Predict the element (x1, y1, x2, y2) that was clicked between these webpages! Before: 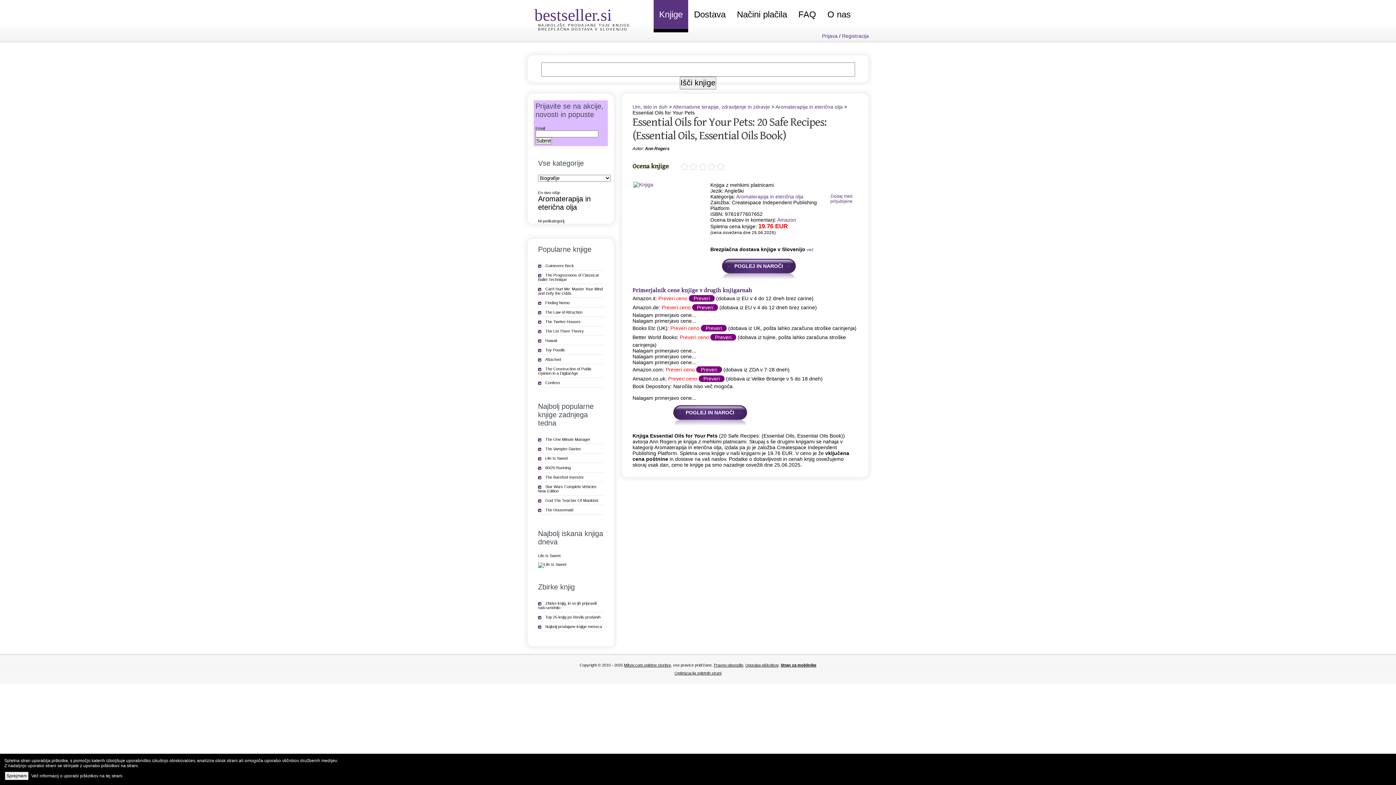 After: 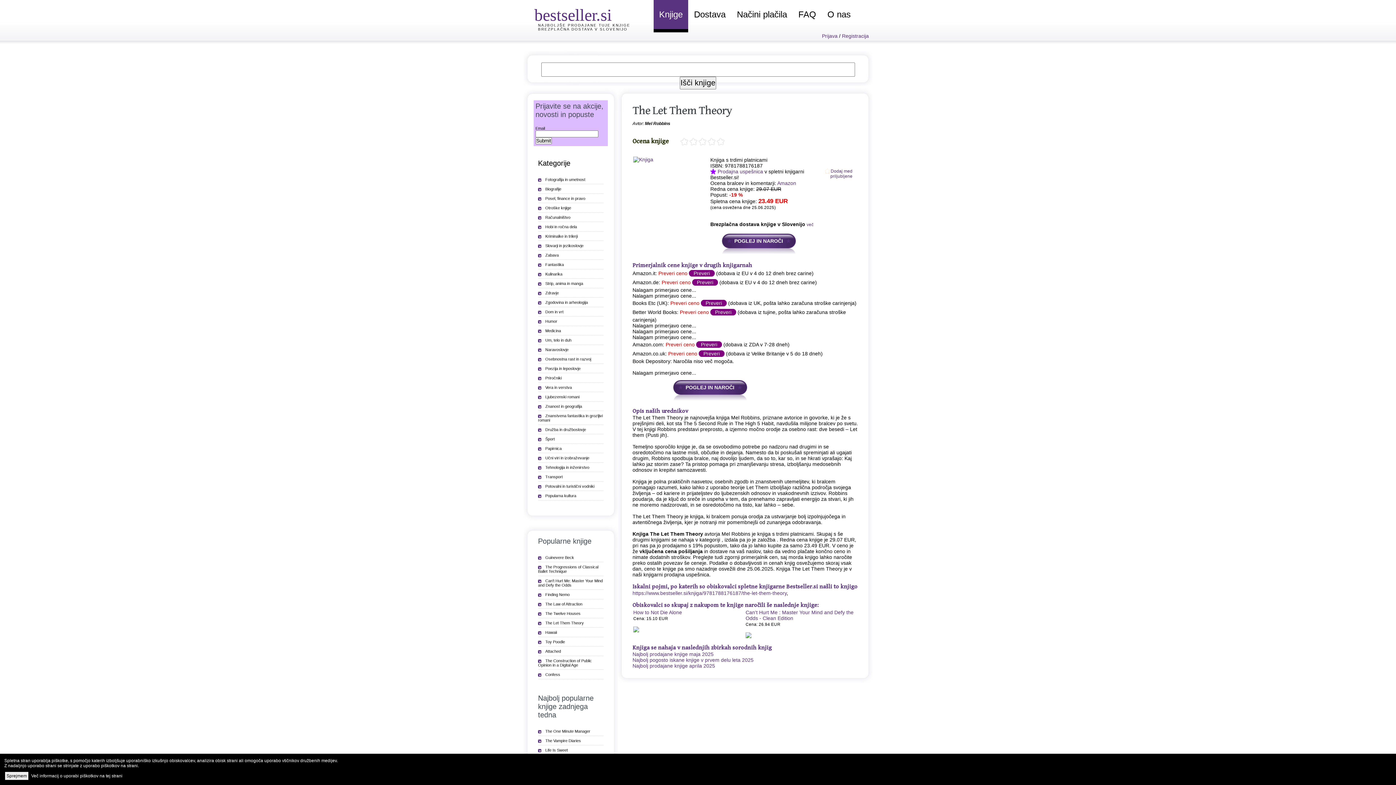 Action: label: The Let Them Theory bbox: (538, 329, 584, 333)